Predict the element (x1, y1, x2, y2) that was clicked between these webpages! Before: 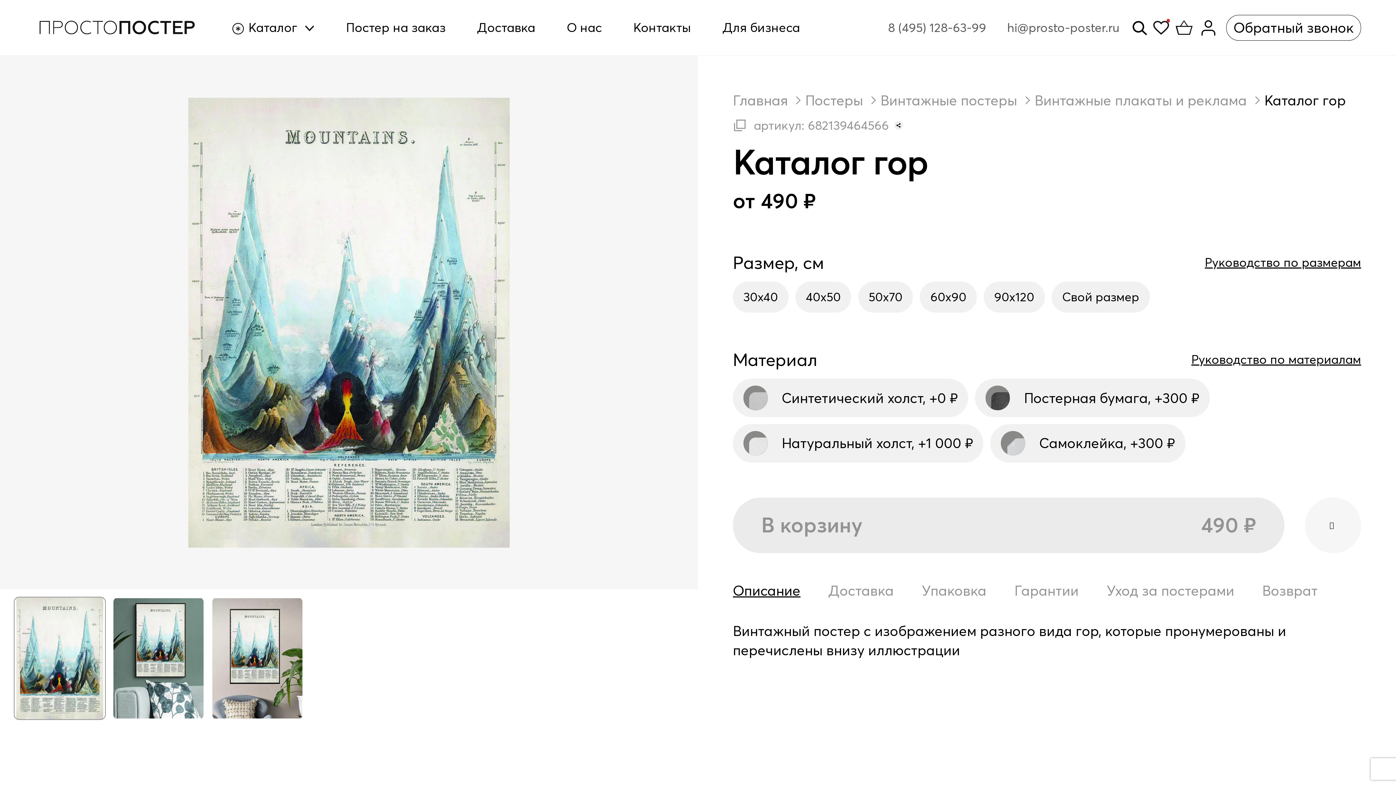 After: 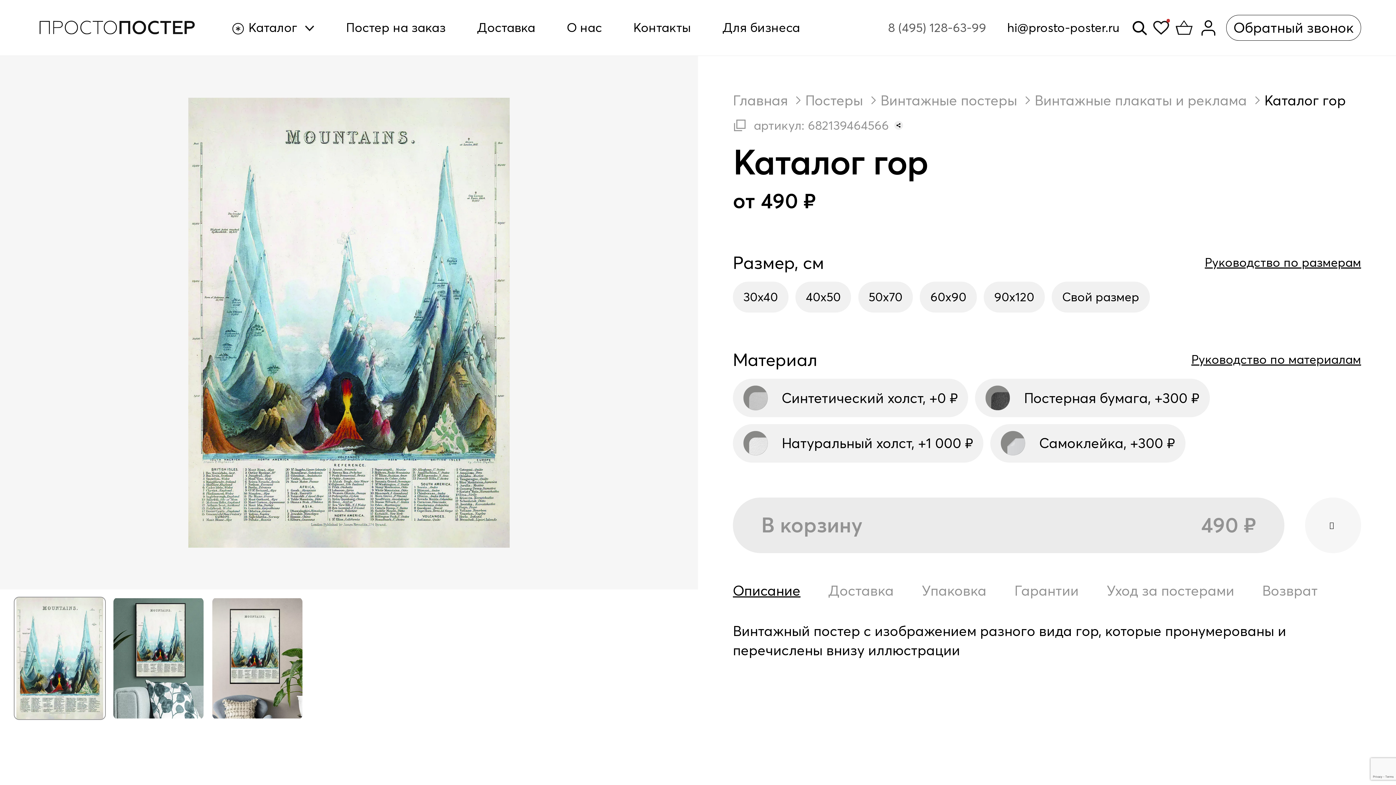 Action: bbox: (1007, 19, 1119, 36) label: hi@prosto-poster.ru